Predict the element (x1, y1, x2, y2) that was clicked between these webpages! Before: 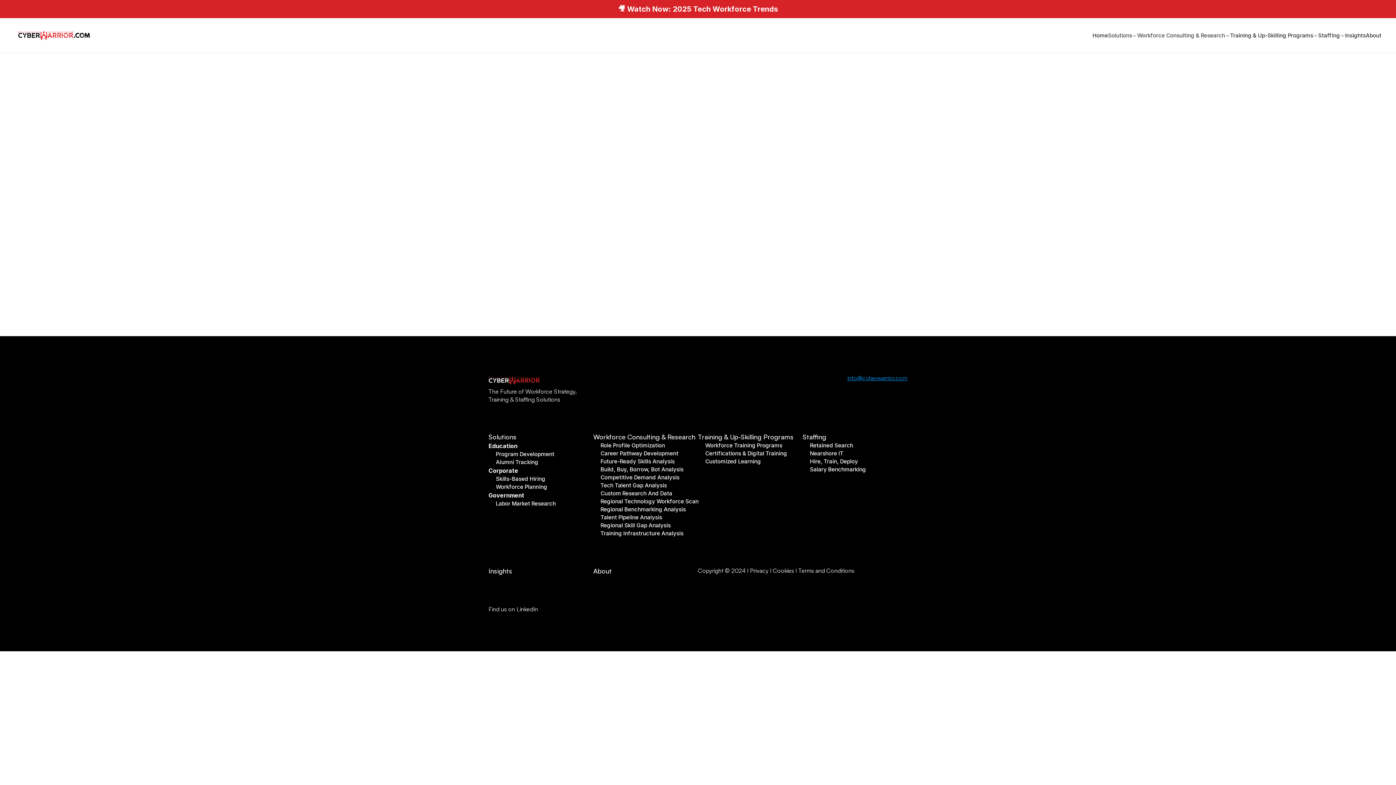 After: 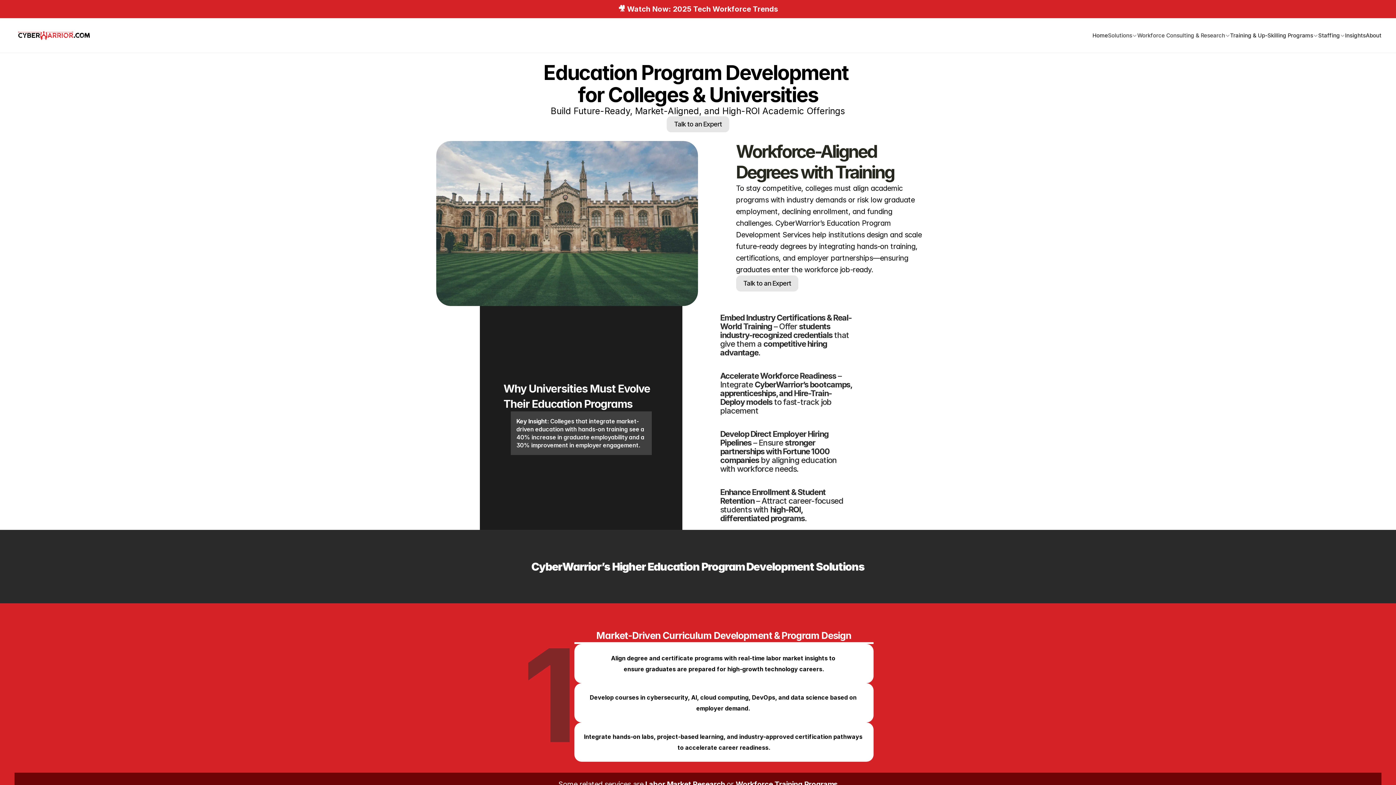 Action: label: Program Development bbox: (488, 450, 554, 458)